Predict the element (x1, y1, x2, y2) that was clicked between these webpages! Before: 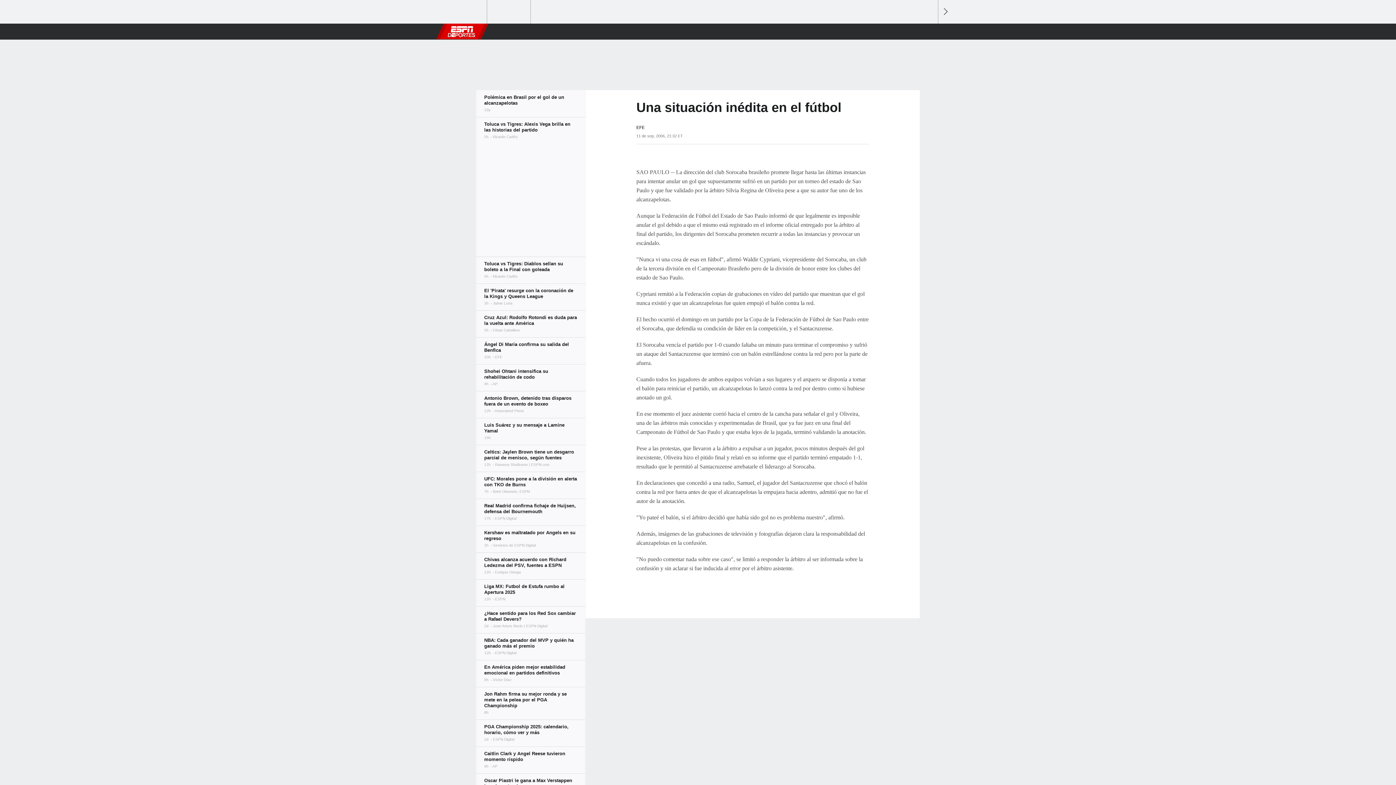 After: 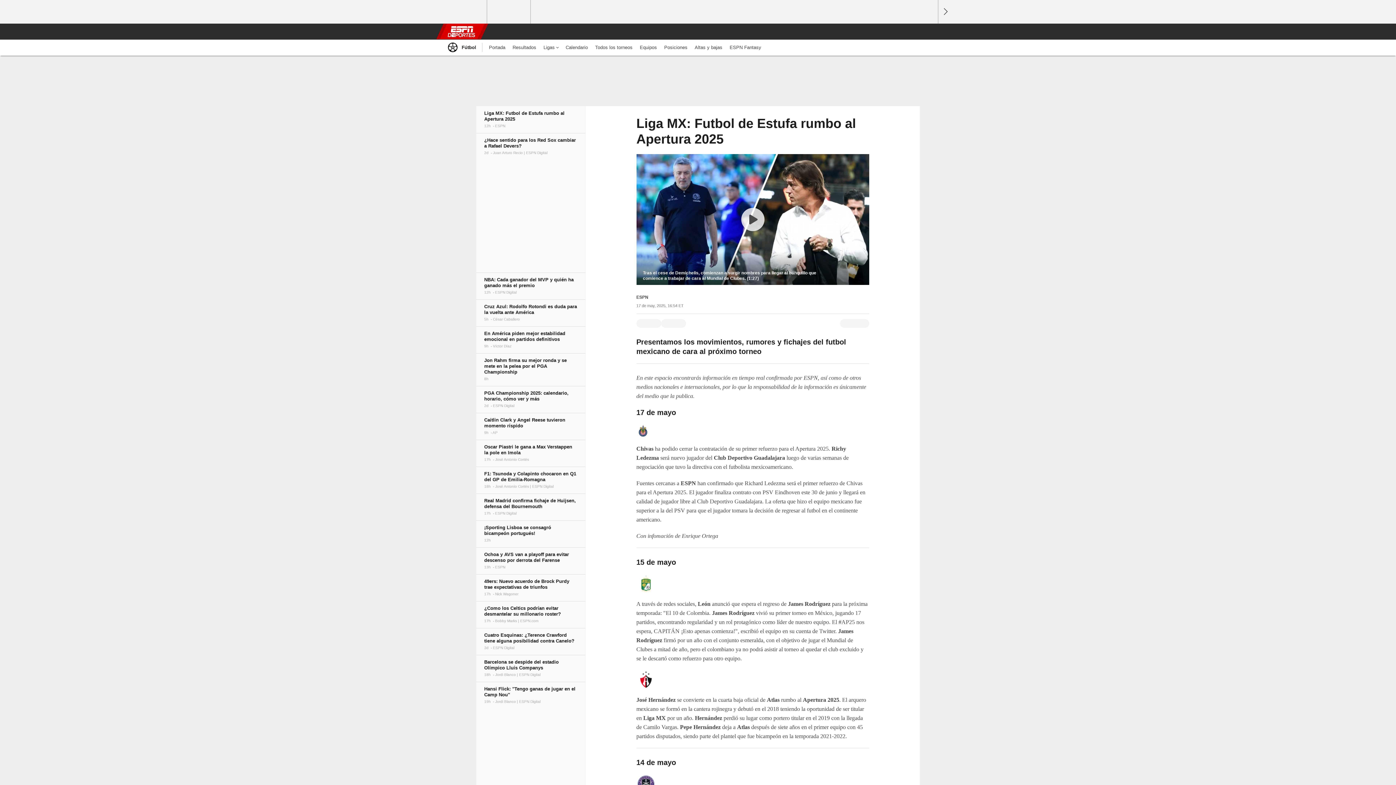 Action: bbox: (476, 579, 585, 606)